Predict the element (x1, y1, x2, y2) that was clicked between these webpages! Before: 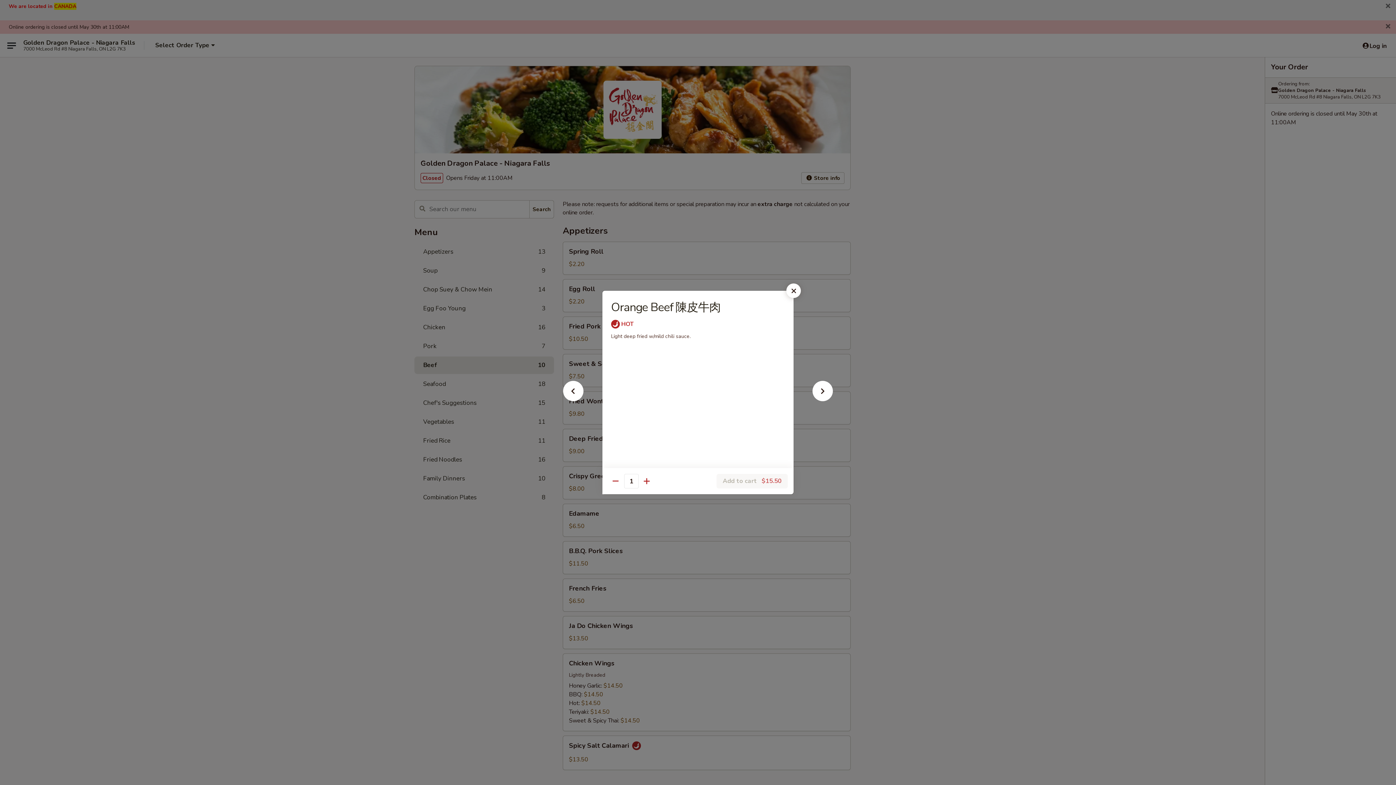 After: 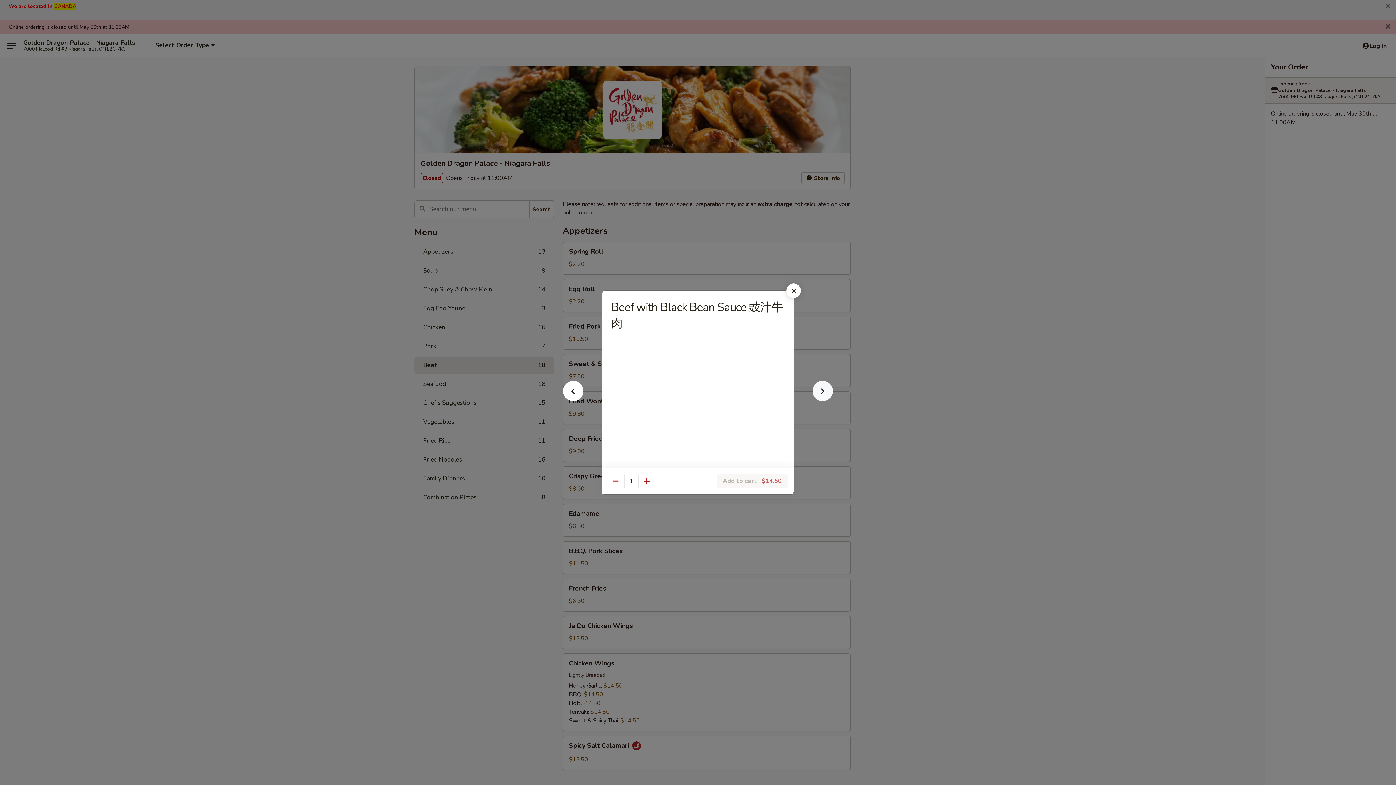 Action: bbox: (801, 392, 844, 405)